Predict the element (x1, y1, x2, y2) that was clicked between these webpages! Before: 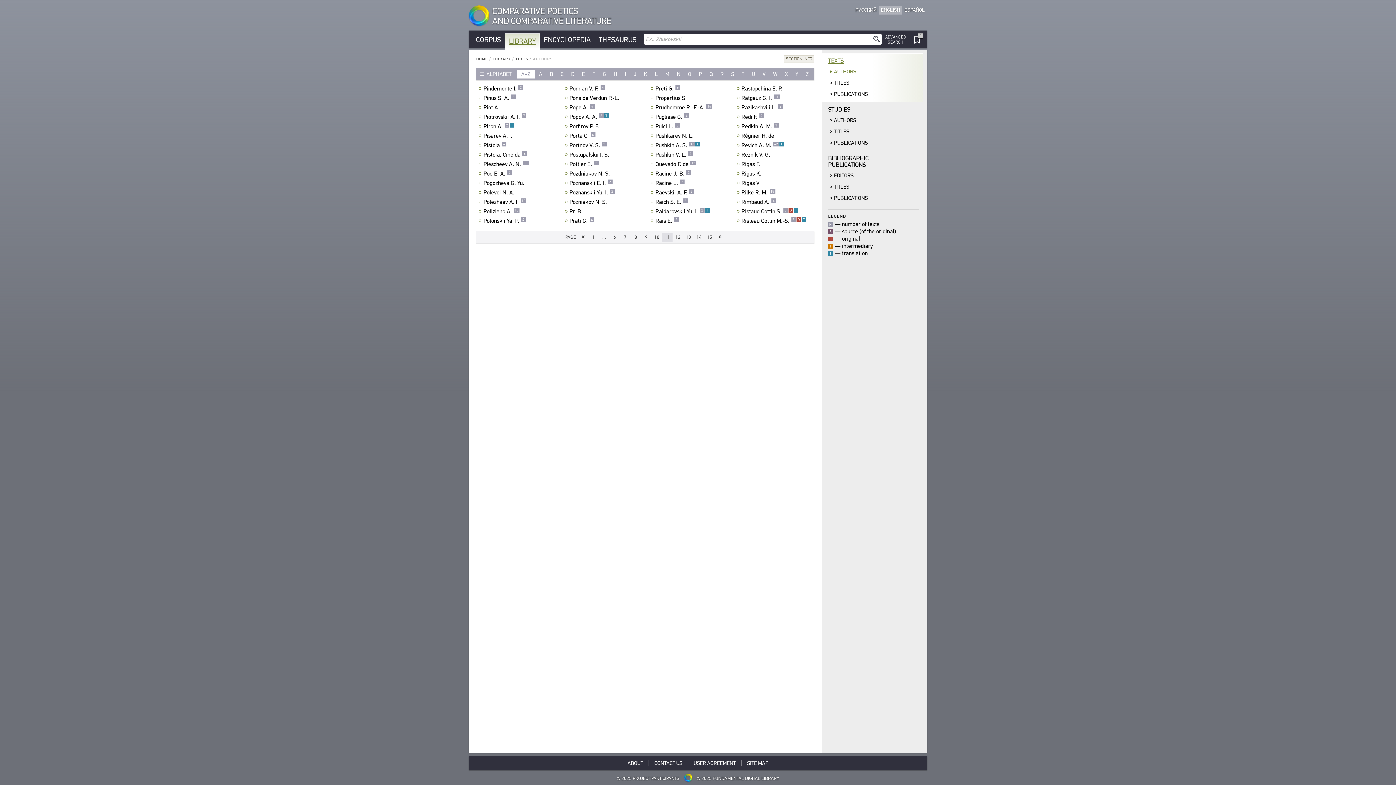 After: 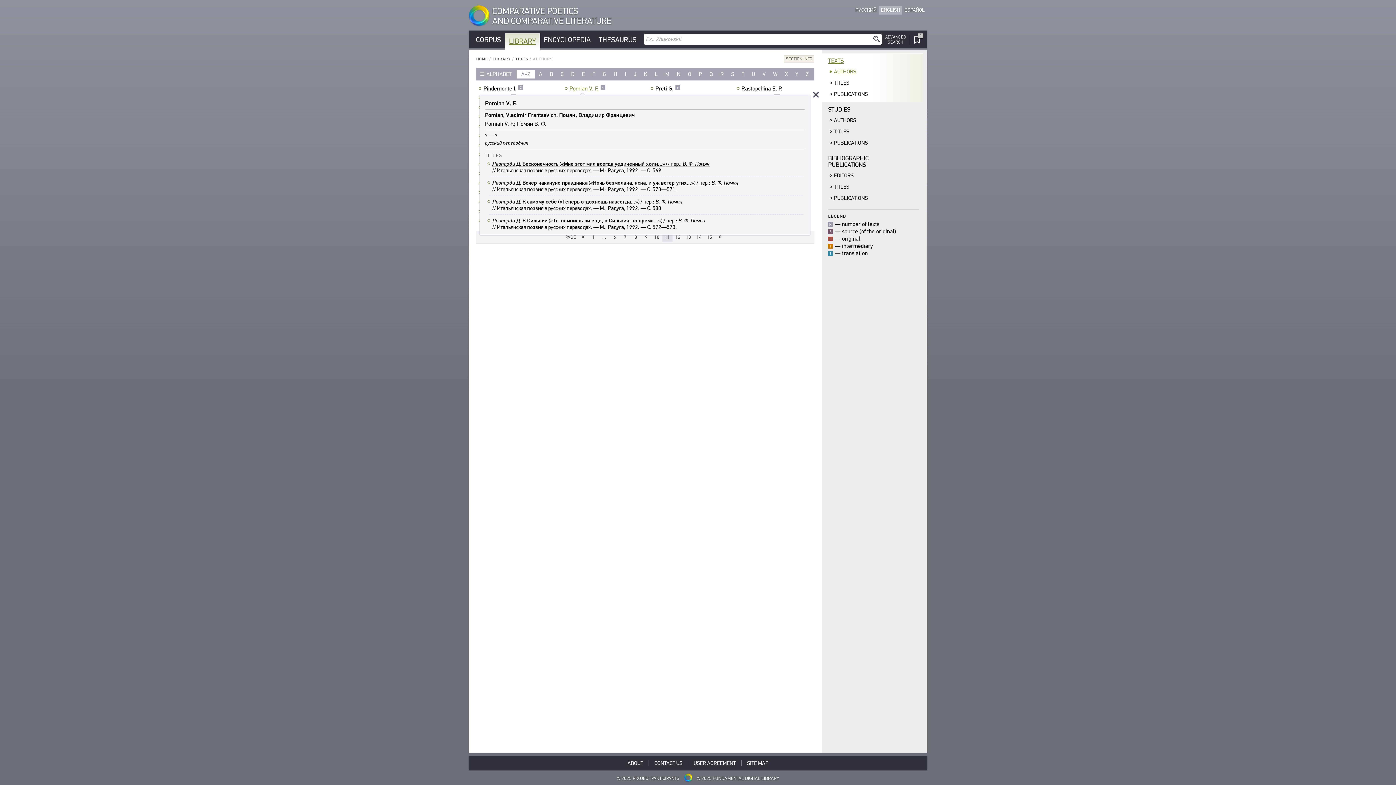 Action: label: Pomian V. F.﻿4 bbox: (569, 85, 605, 92)